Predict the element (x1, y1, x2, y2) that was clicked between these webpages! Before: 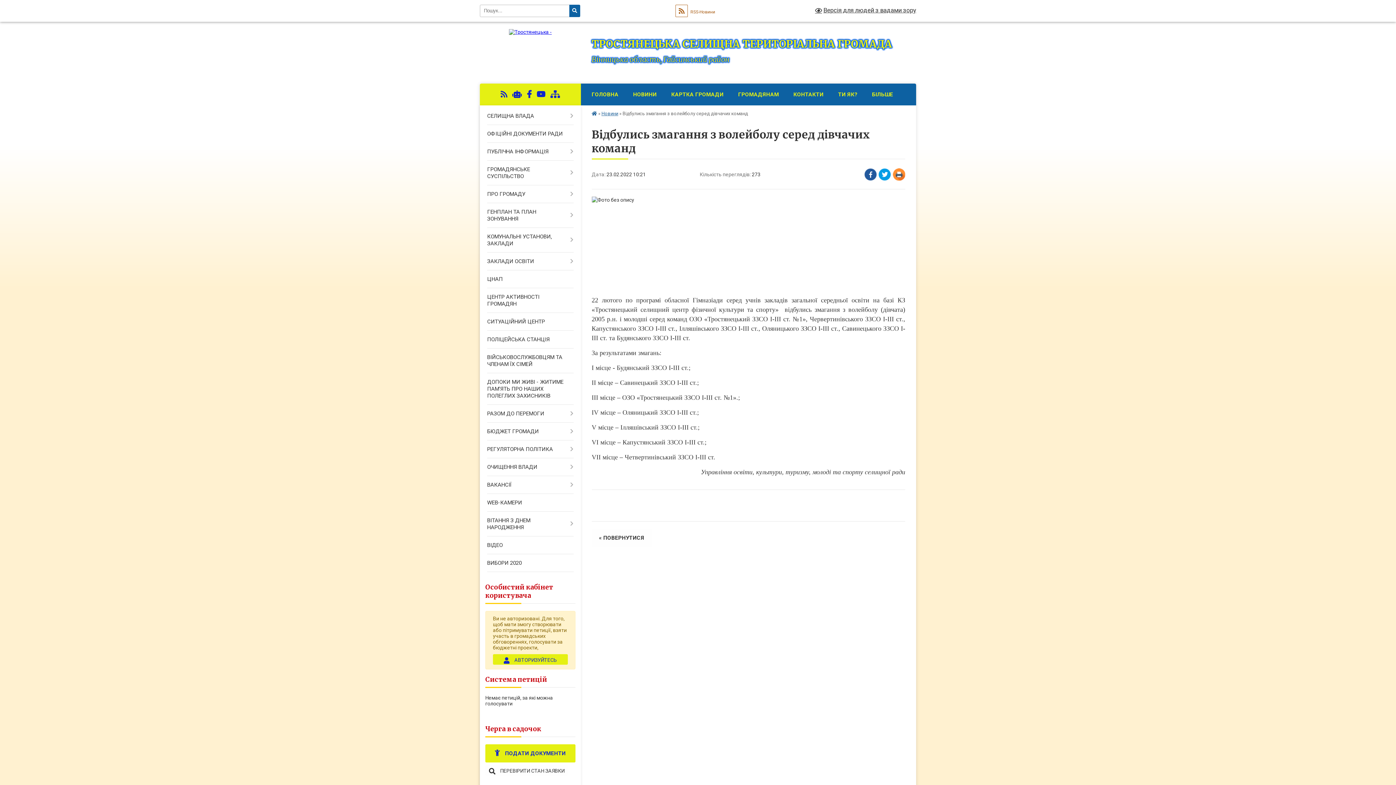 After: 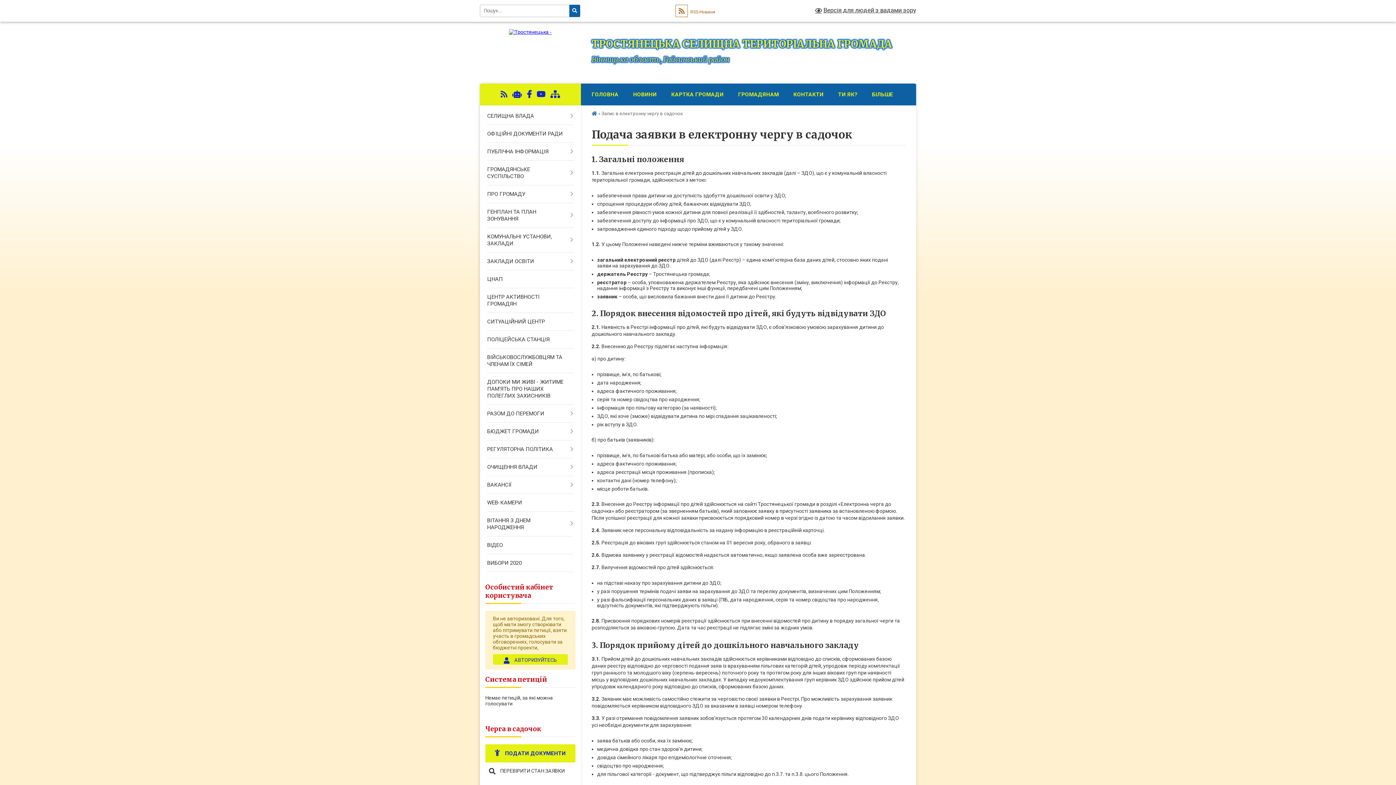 Action: label:  ПОДАТИ ДОКУМЕНТИ bbox: (485, 744, 575, 762)